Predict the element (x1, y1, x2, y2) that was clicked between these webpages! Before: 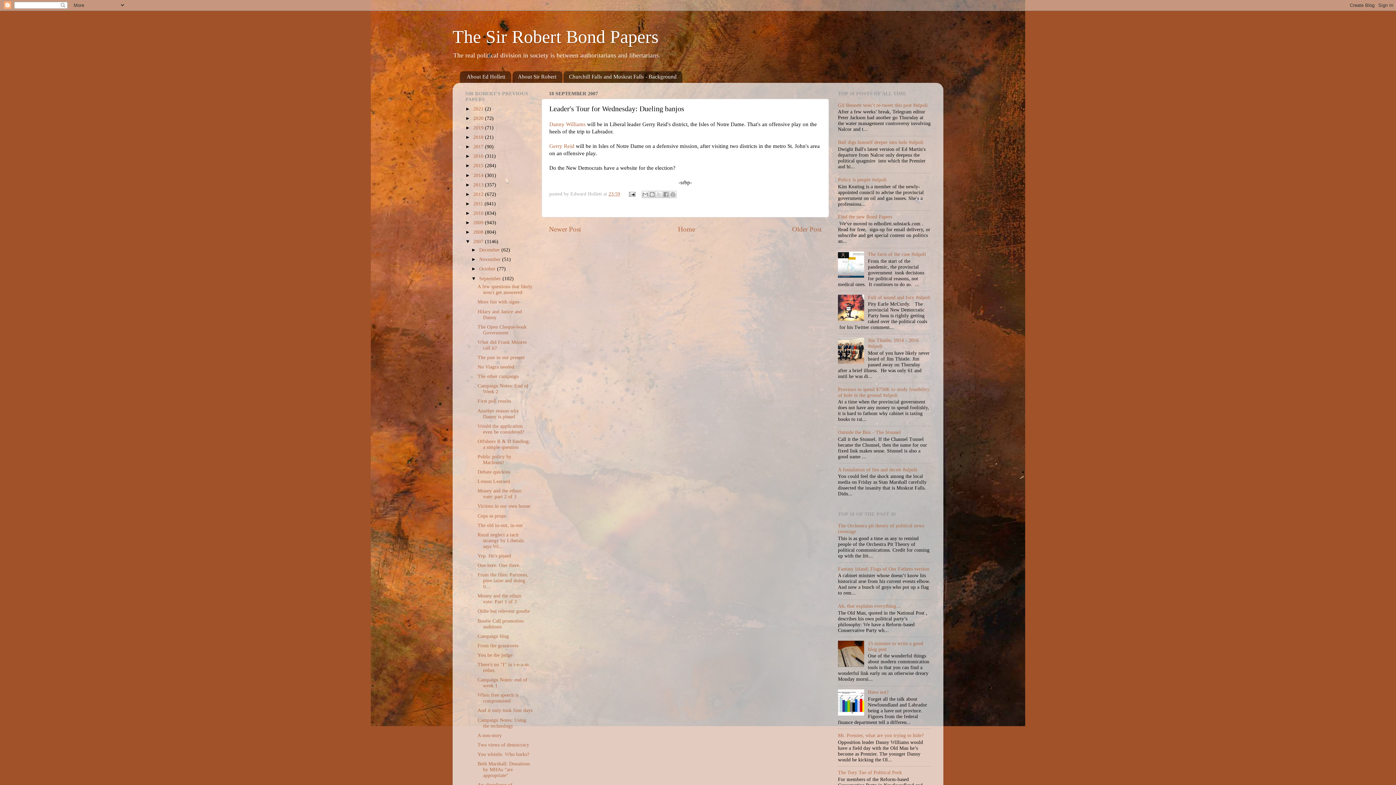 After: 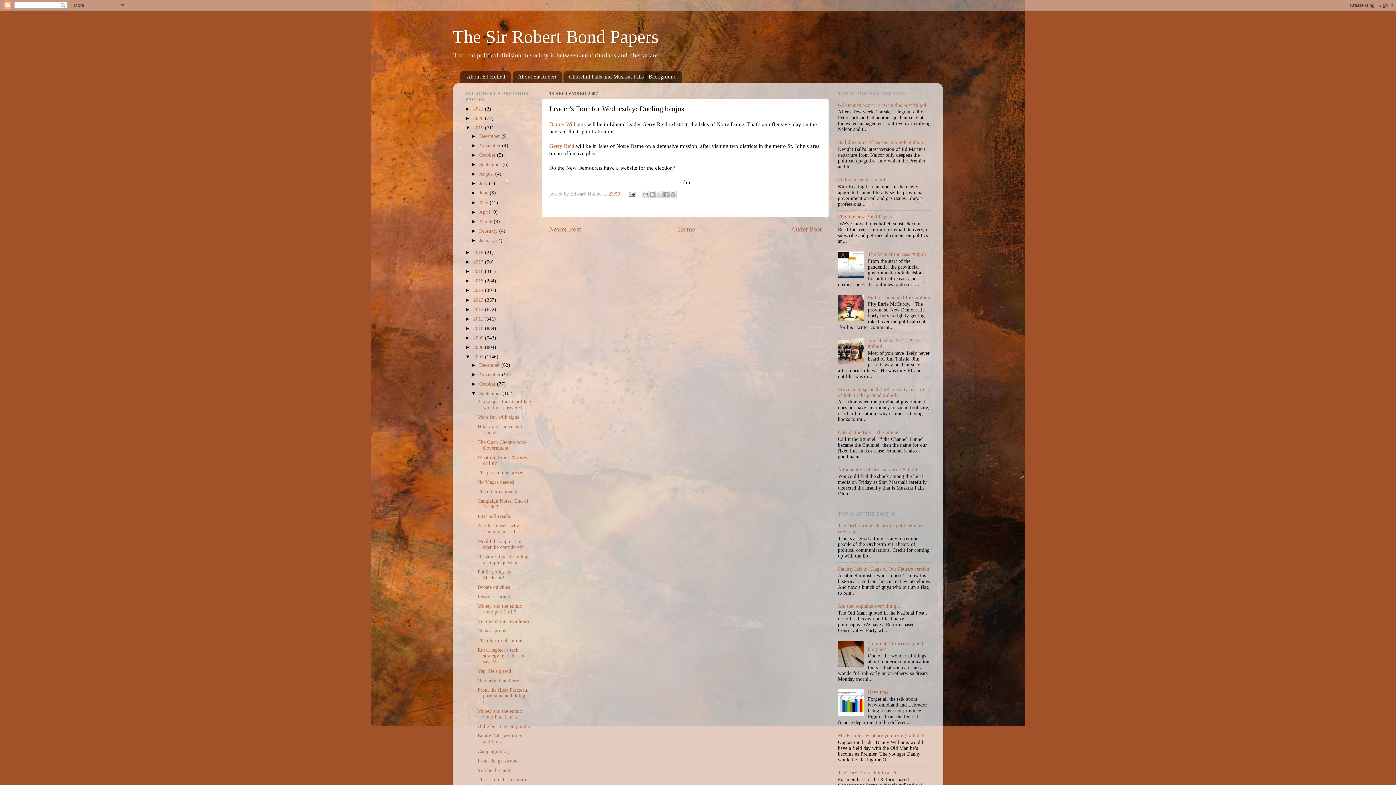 Action: label: ►   bbox: (465, 125, 473, 130)